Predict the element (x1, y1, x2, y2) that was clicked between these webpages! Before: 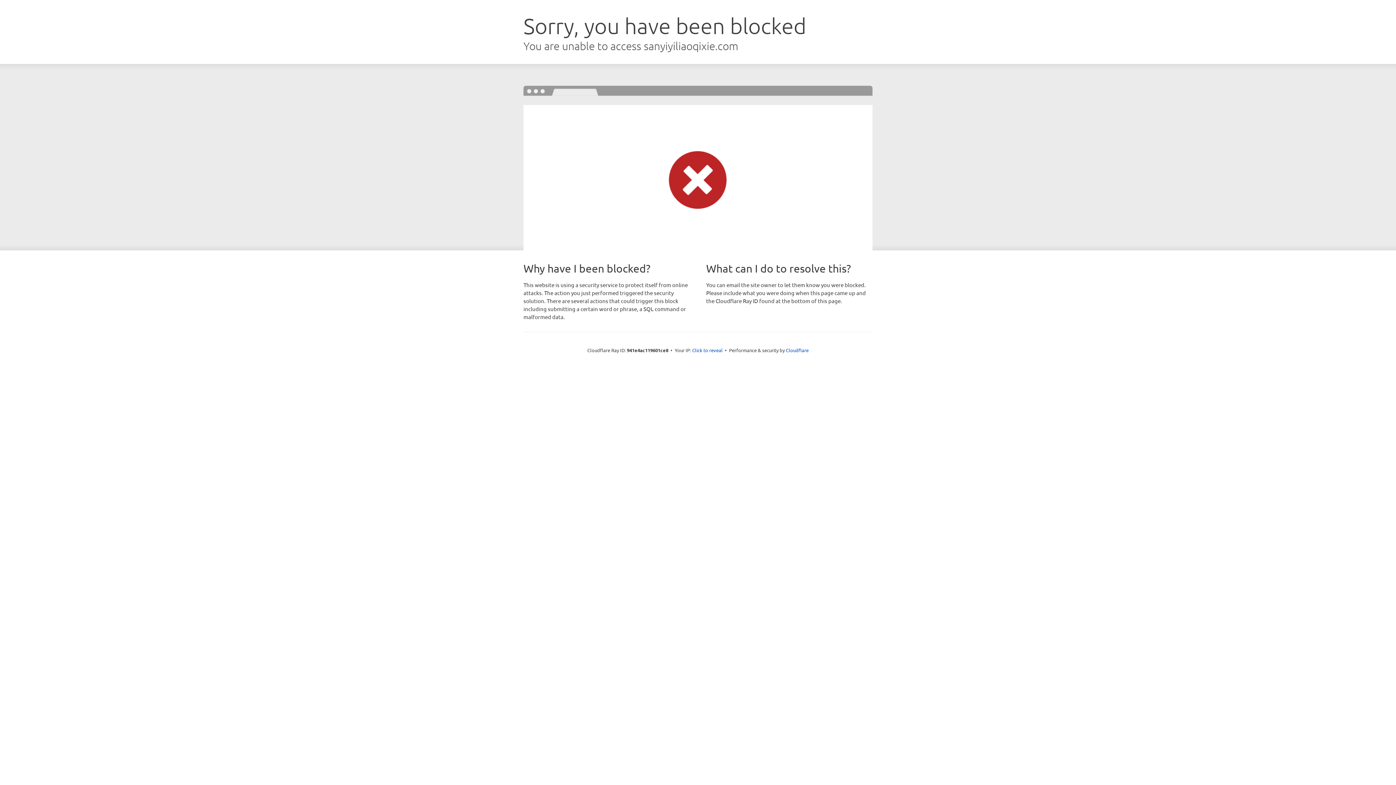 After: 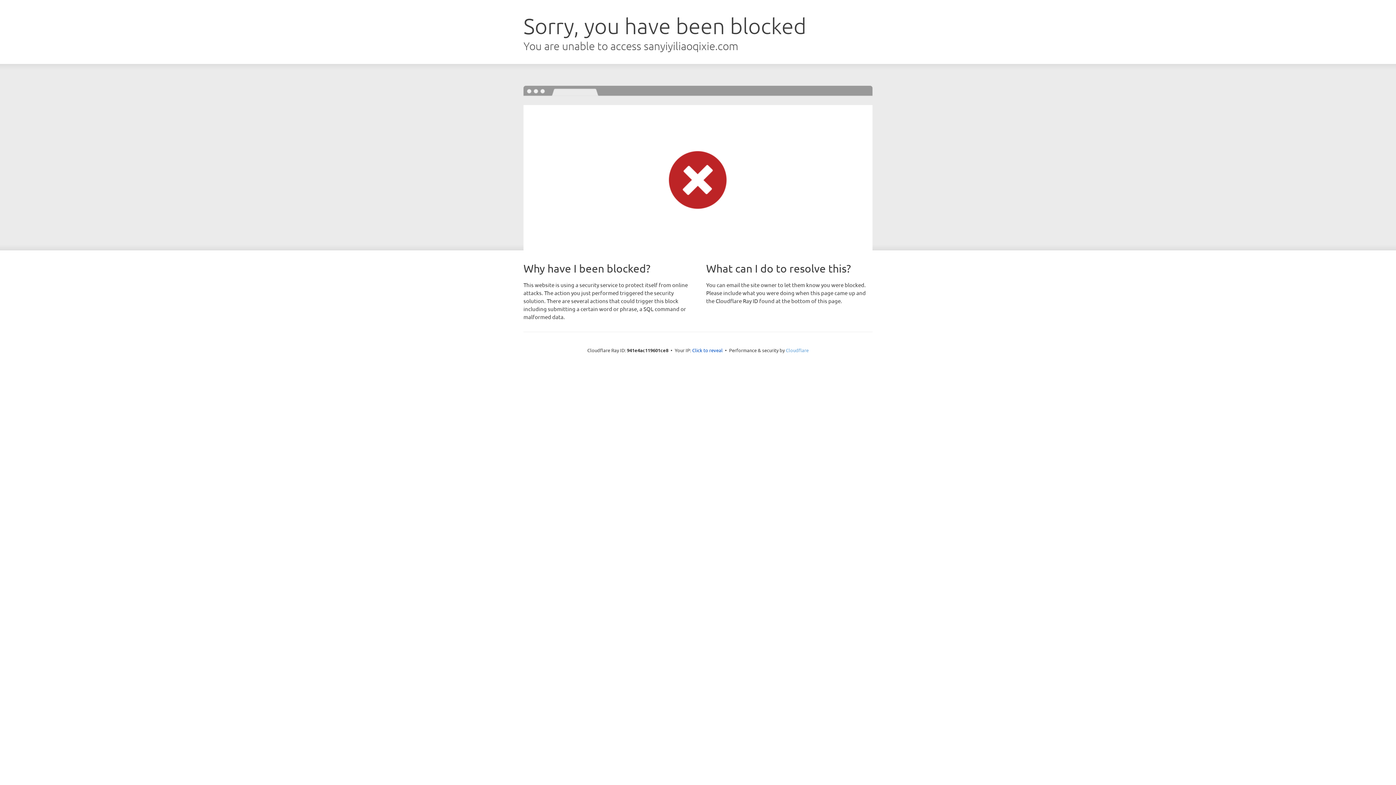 Action: bbox: (786, 347, 808, 353) label: Cloudflare